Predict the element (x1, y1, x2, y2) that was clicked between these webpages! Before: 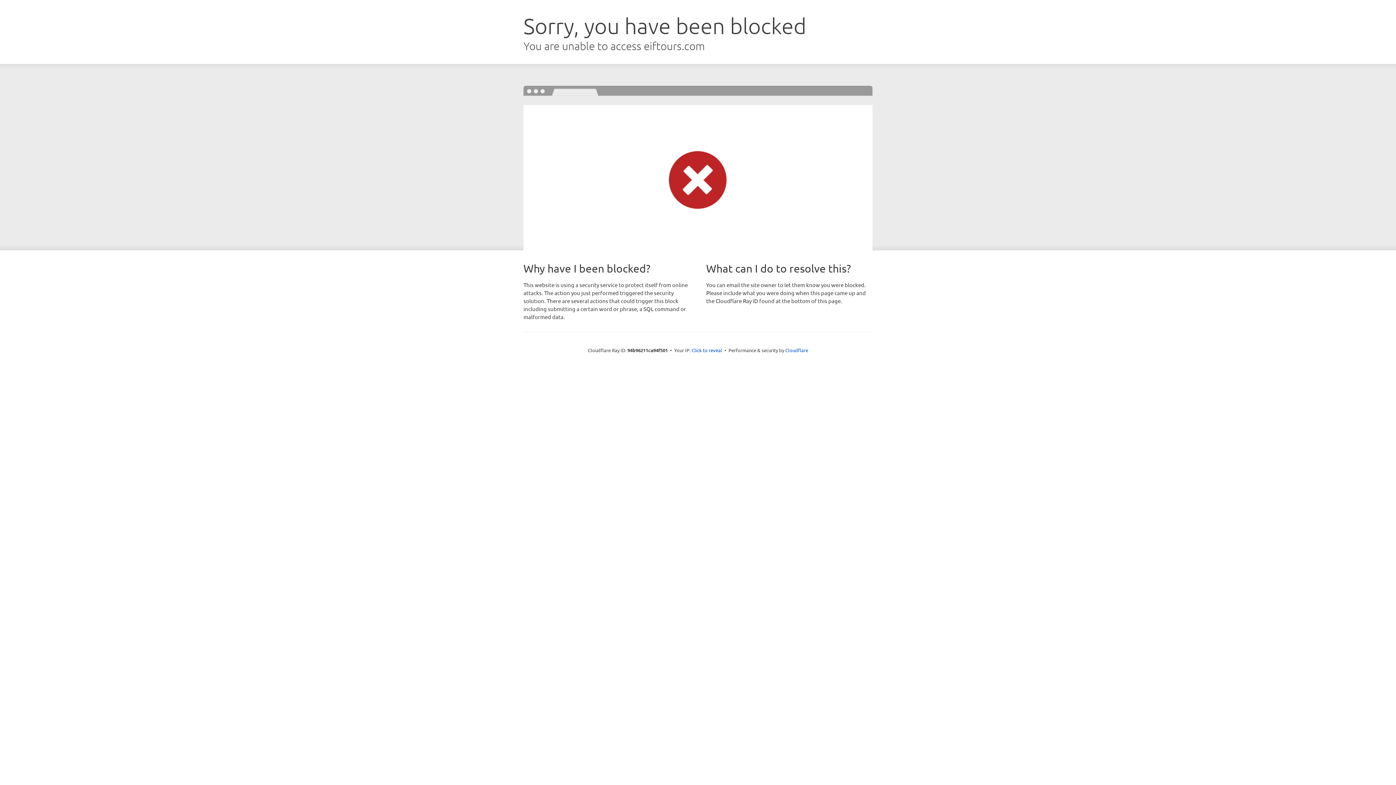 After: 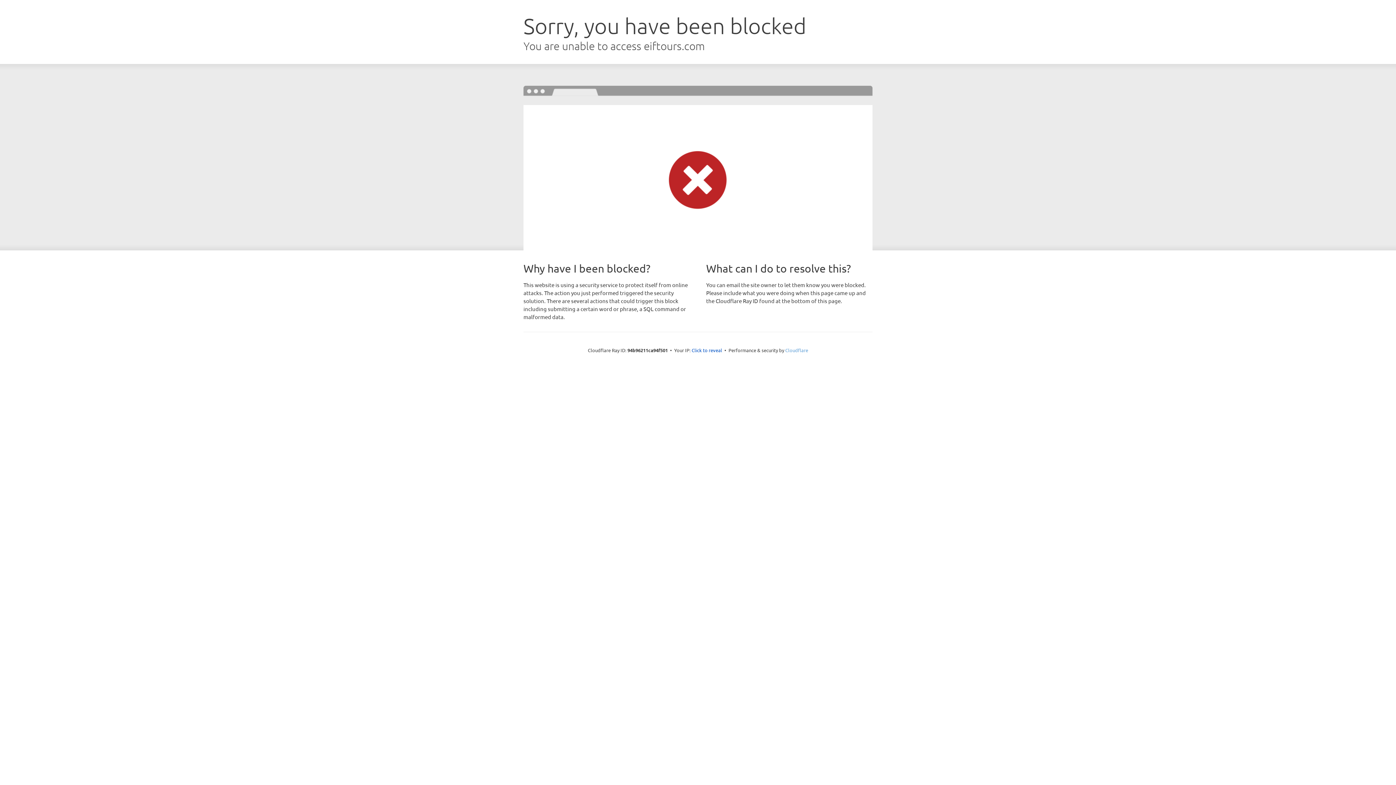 Action: label: Cloudflare bbox: (785, 347, 808, 353)